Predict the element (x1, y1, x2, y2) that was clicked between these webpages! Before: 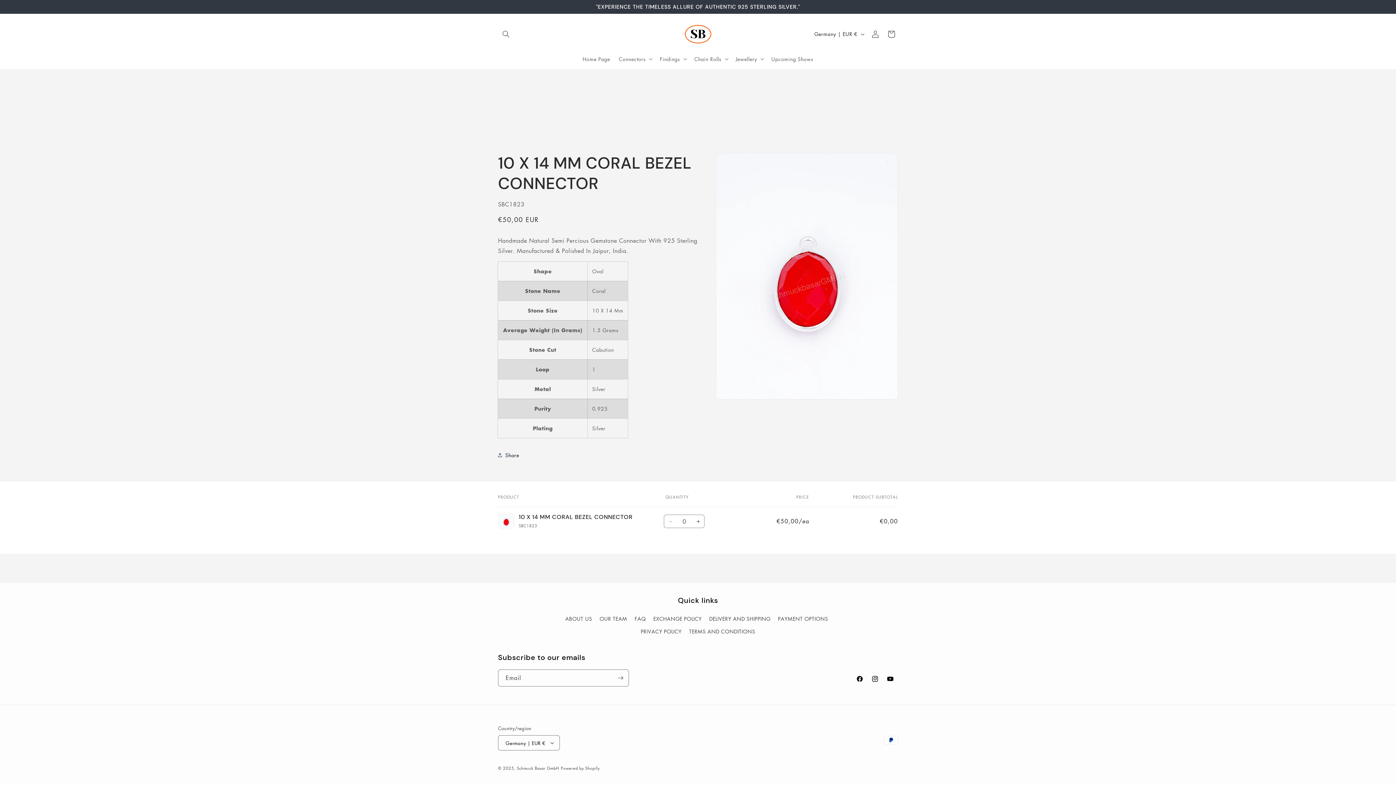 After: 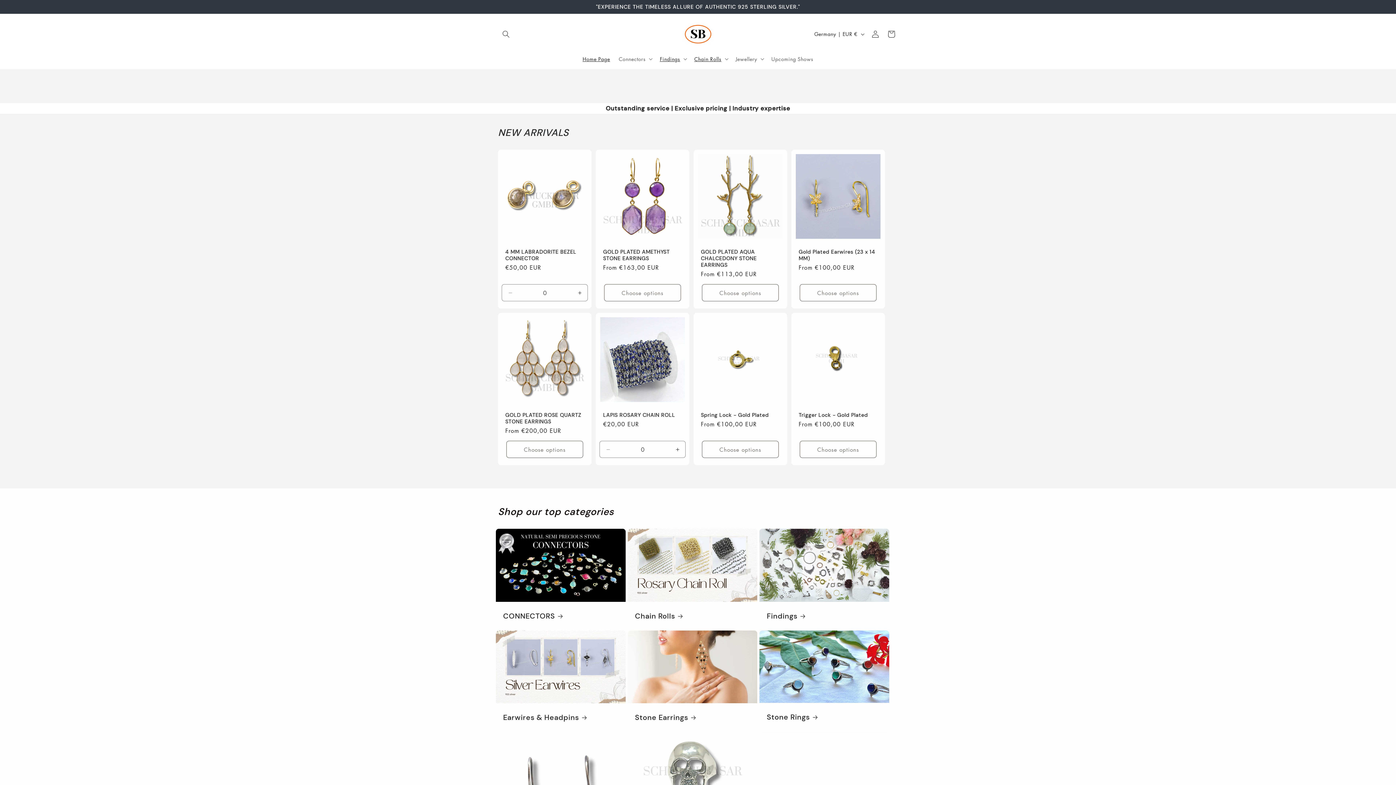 Action: label: Schmuck Basar GmbH bbox: (516, 765, 559, 771)